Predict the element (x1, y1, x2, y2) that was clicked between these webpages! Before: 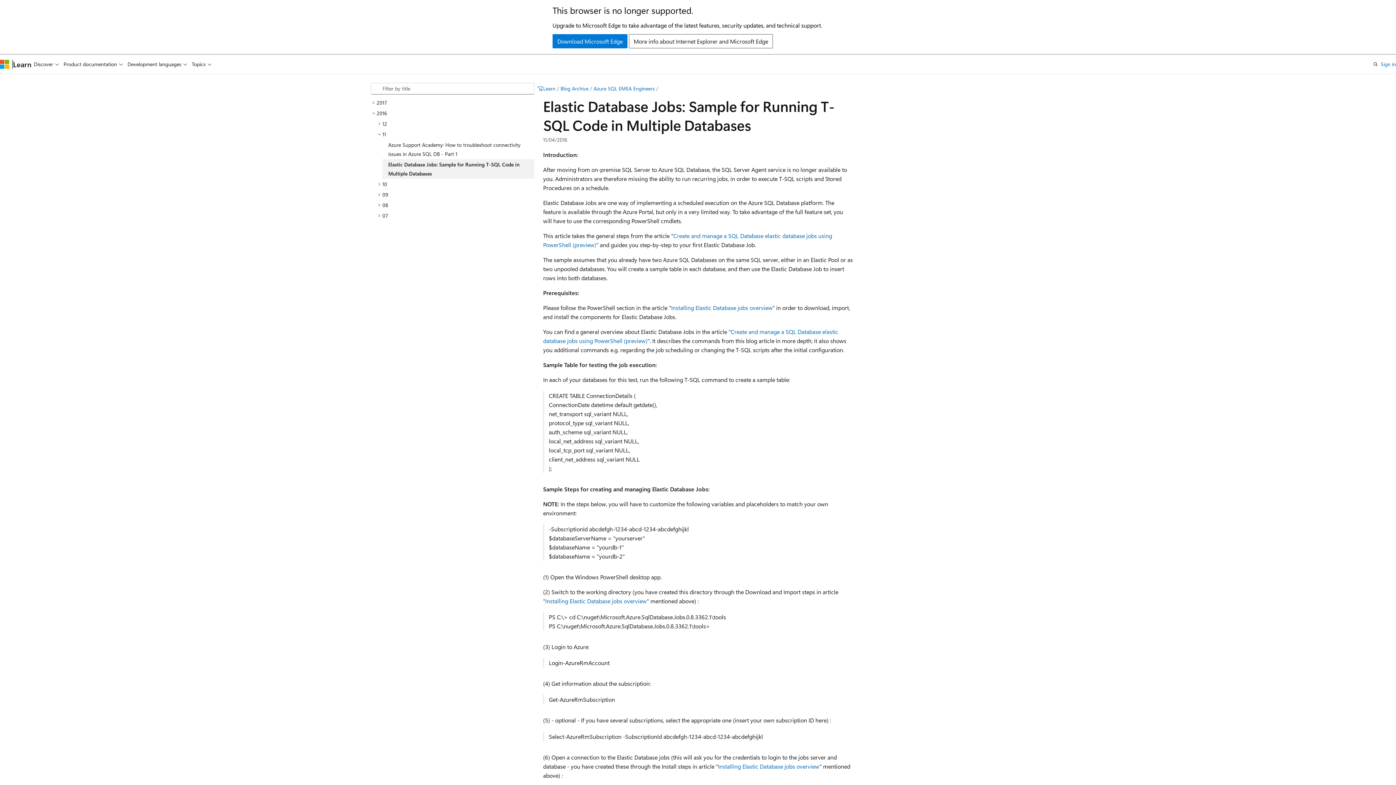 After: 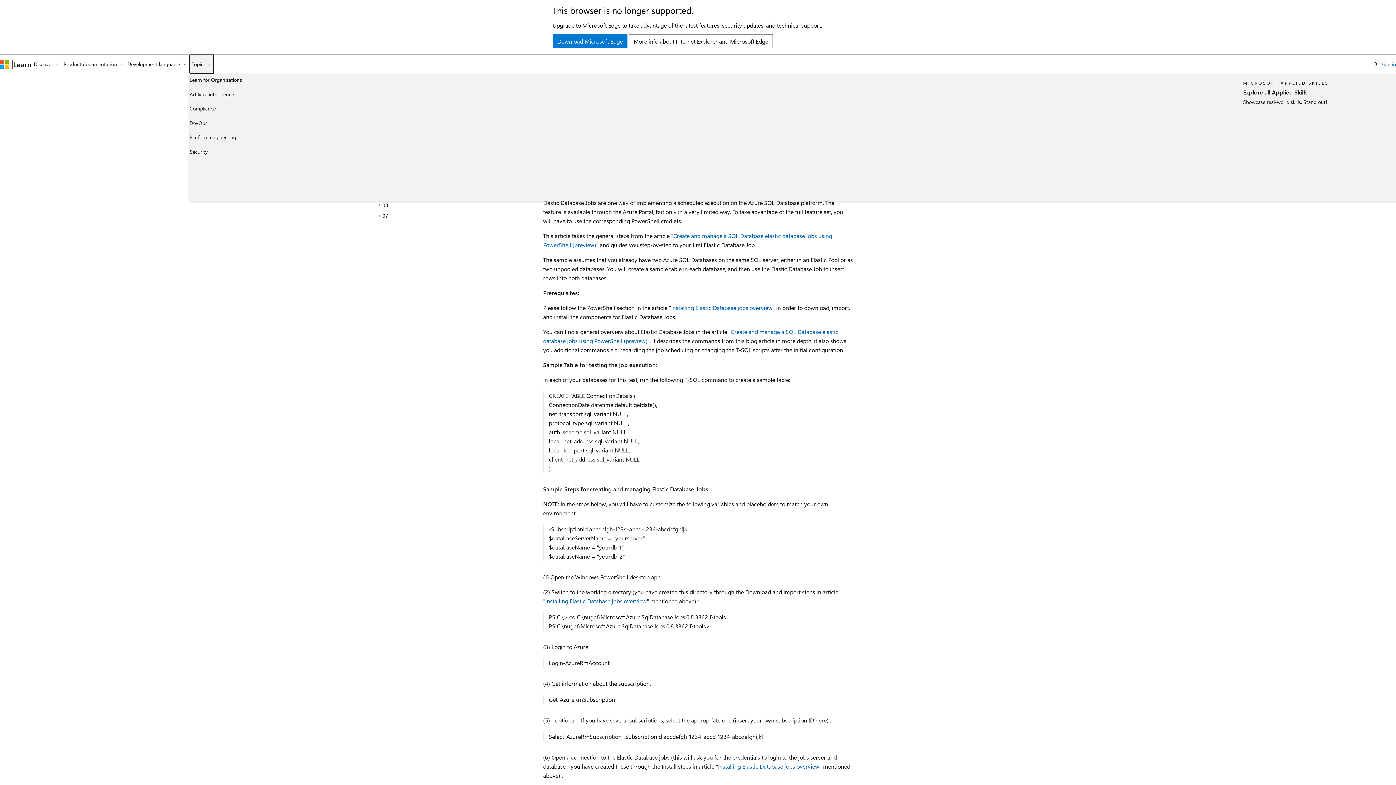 Action: bbox: (189, 54, 213, 73) label: Topics